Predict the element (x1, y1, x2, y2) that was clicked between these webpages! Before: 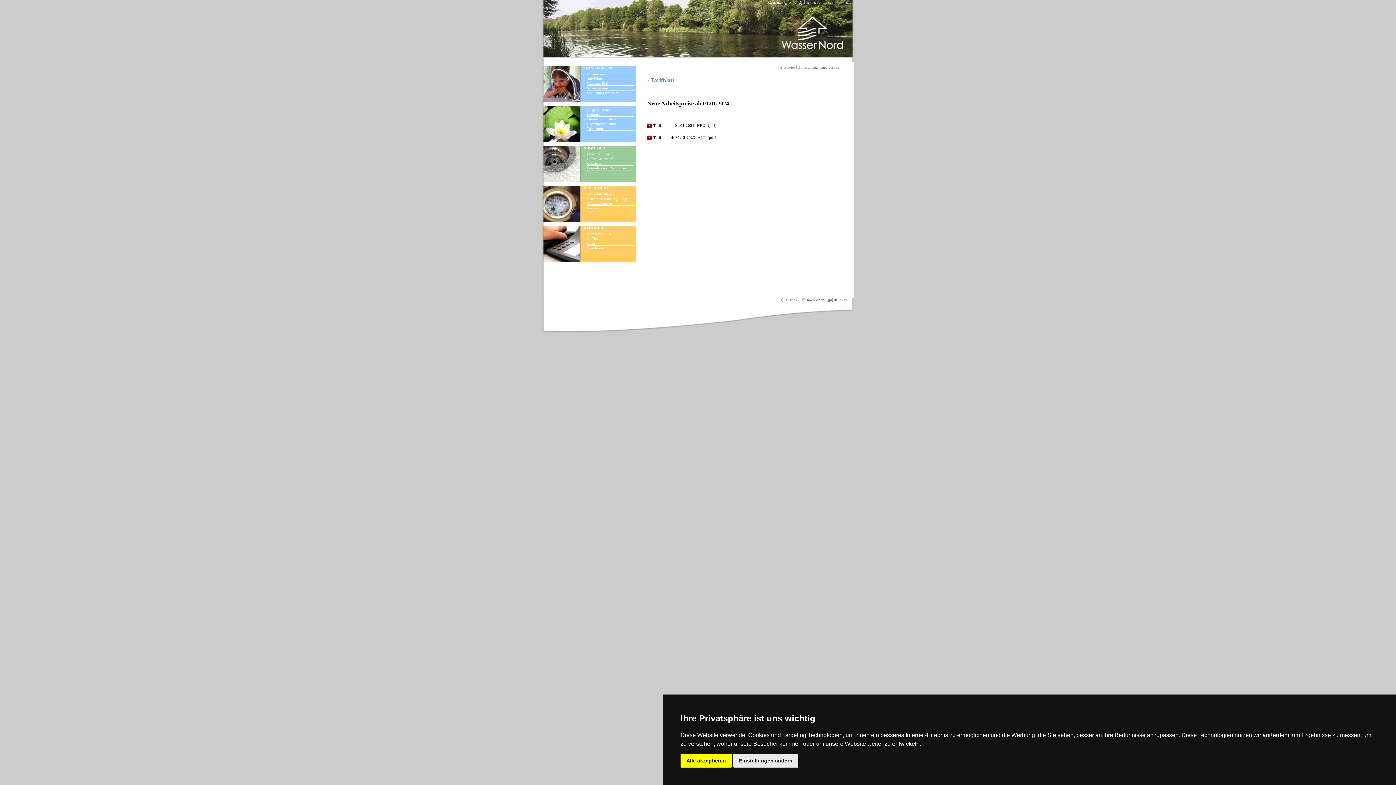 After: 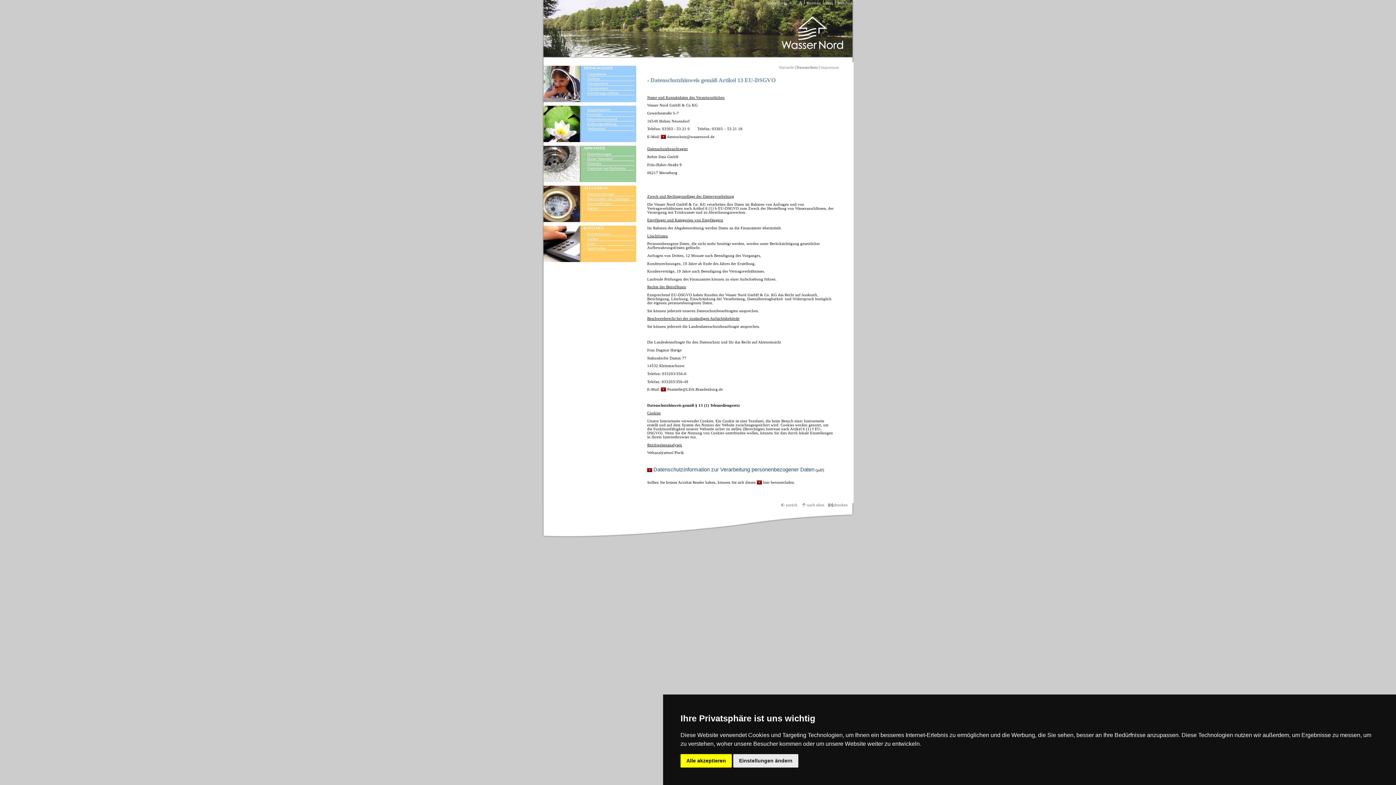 Action: bbox: (797, 65, 818, 69) label: Datenschutz